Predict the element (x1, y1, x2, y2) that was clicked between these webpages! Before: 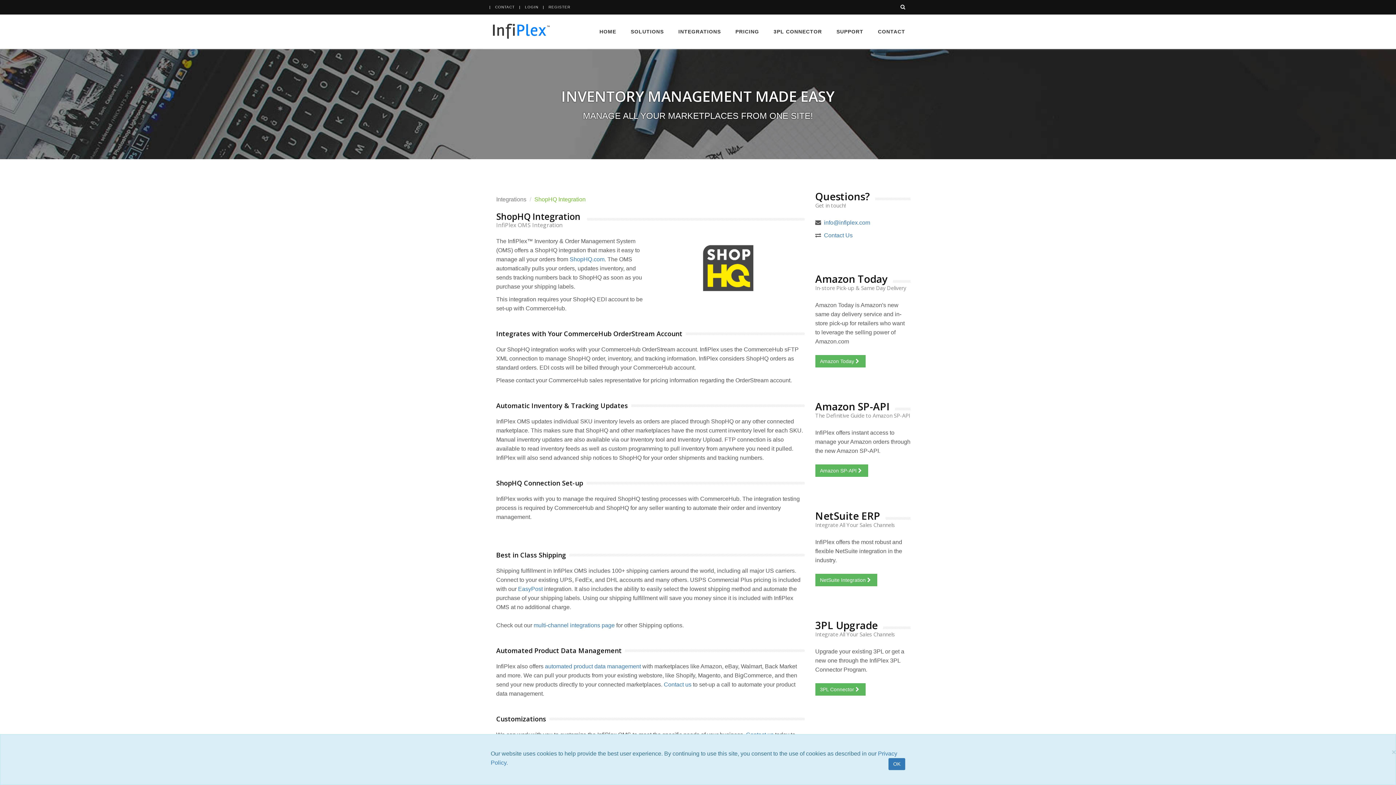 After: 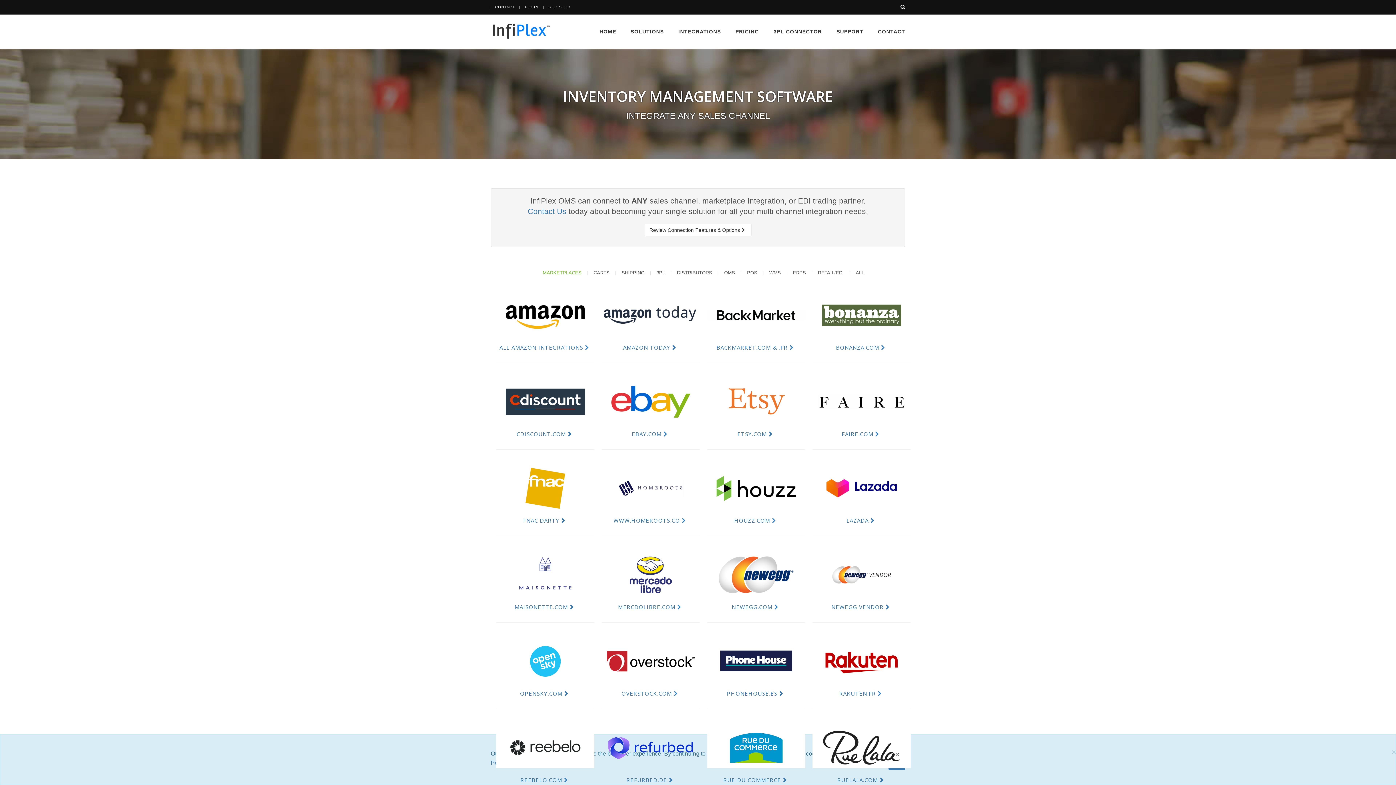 Action: label: INTEGRATIONS bbox: (671, 14, 728, 48)